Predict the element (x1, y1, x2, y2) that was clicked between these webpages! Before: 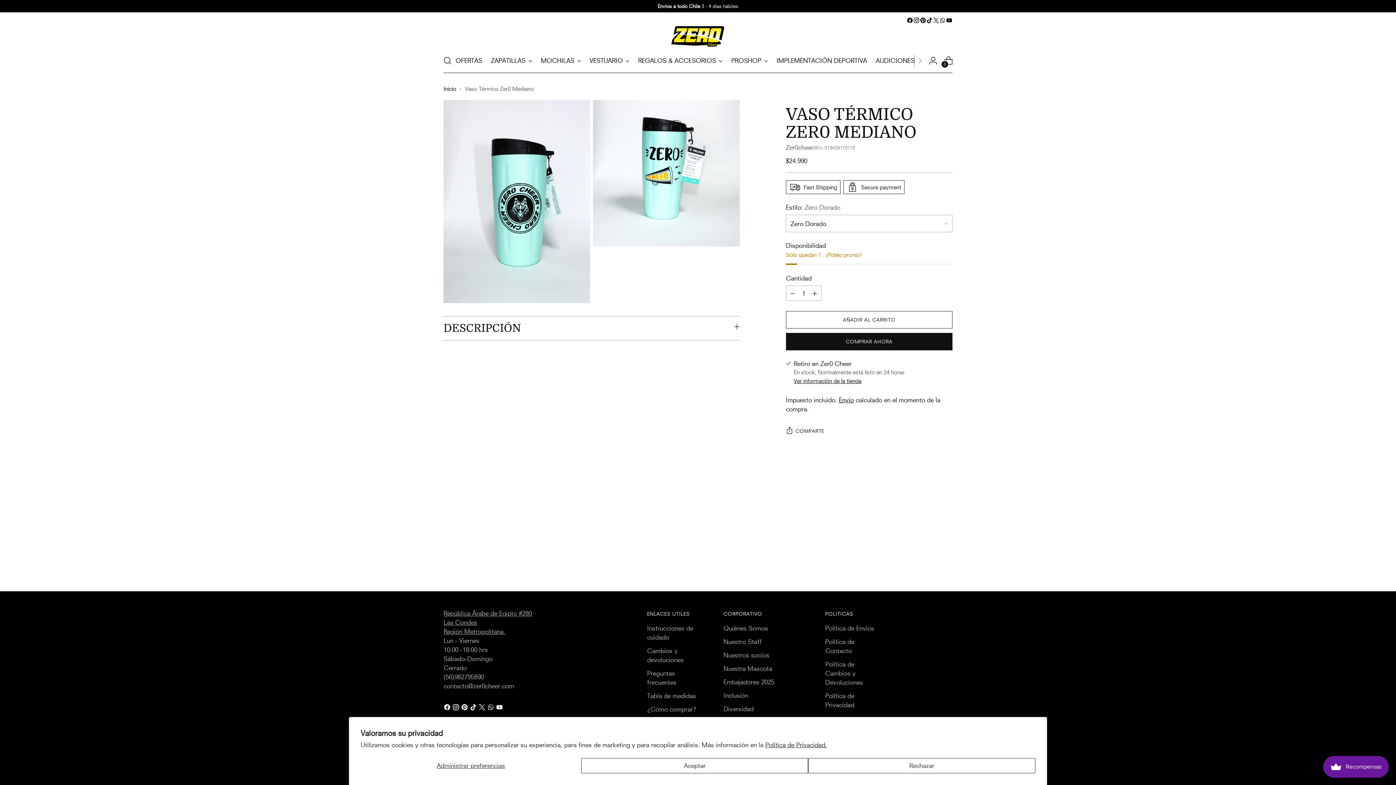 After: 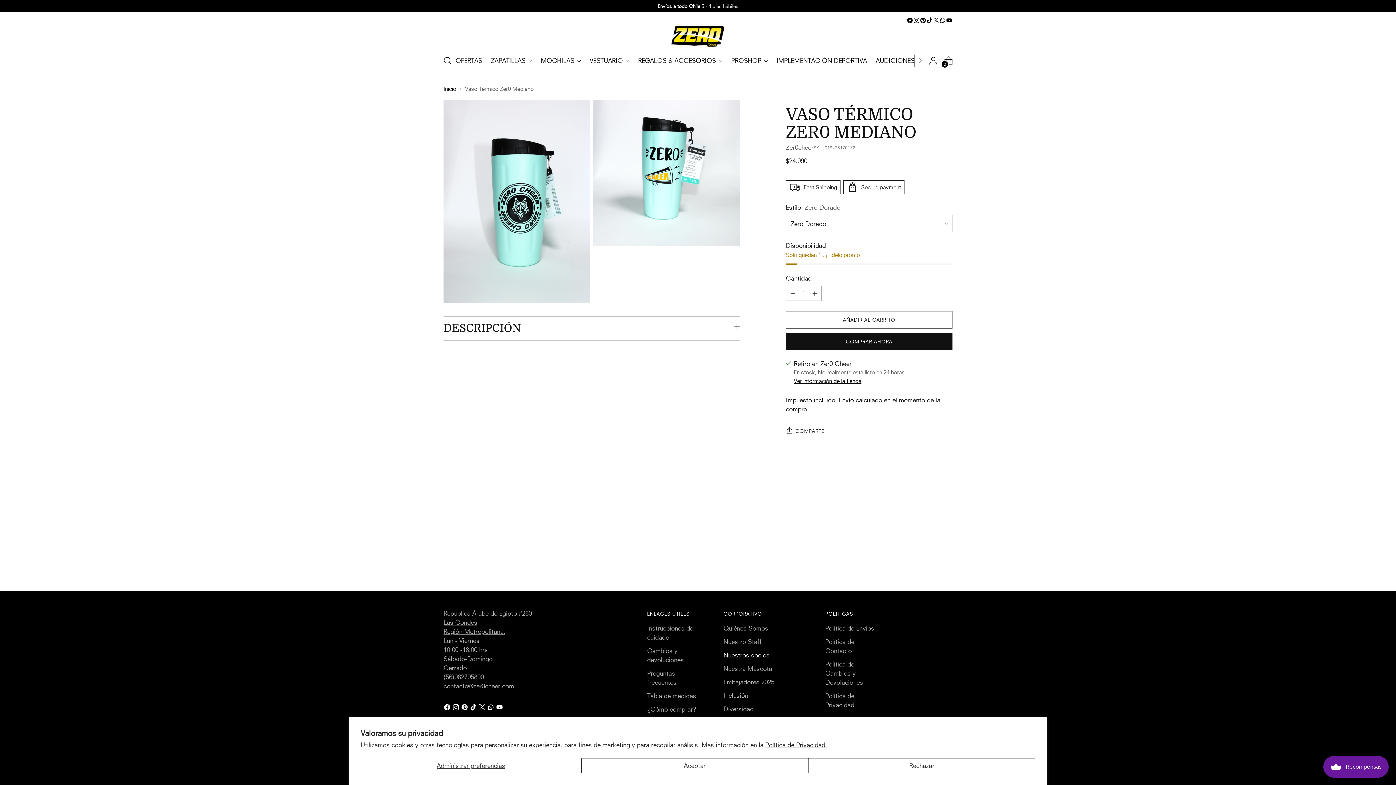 Action: bbox: (723, 651, 769, 659) label: Nuestros socios